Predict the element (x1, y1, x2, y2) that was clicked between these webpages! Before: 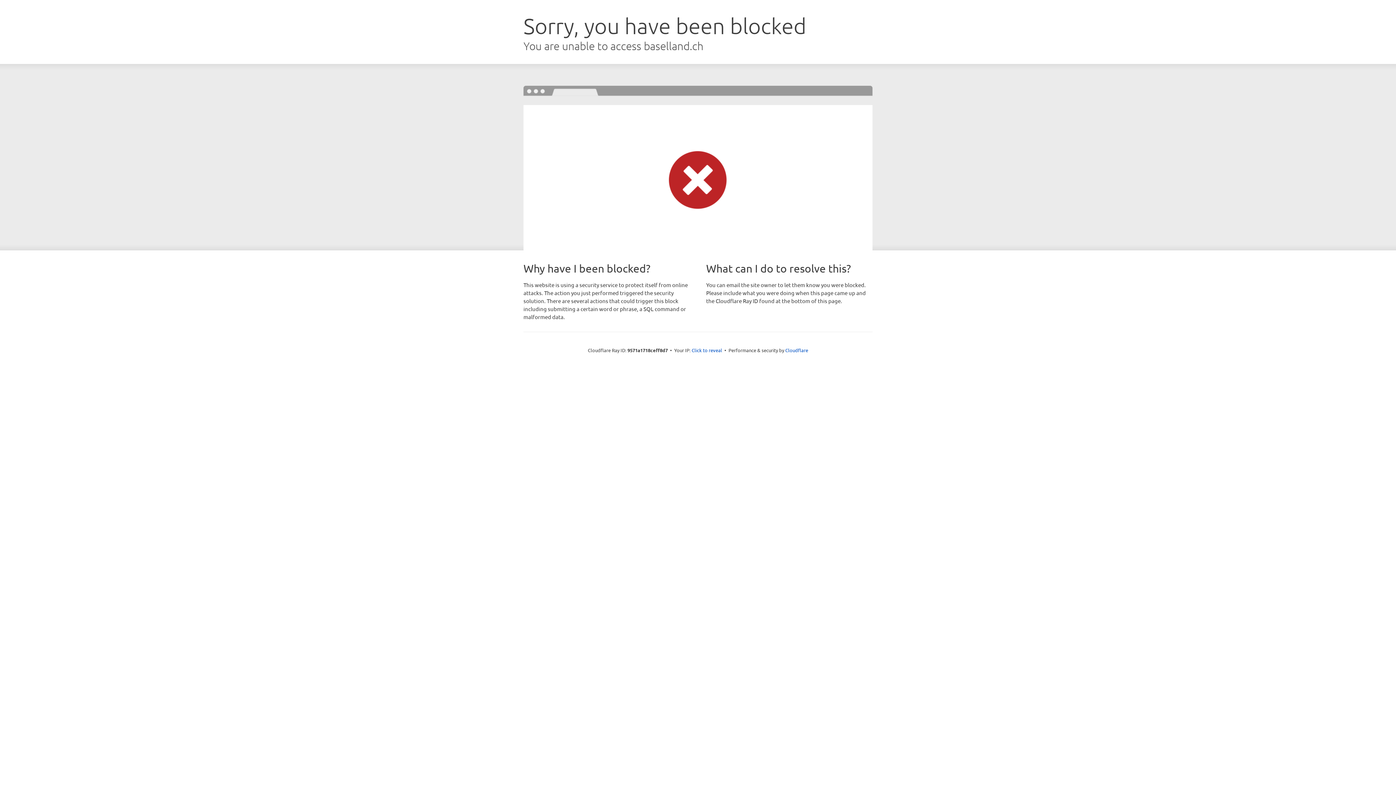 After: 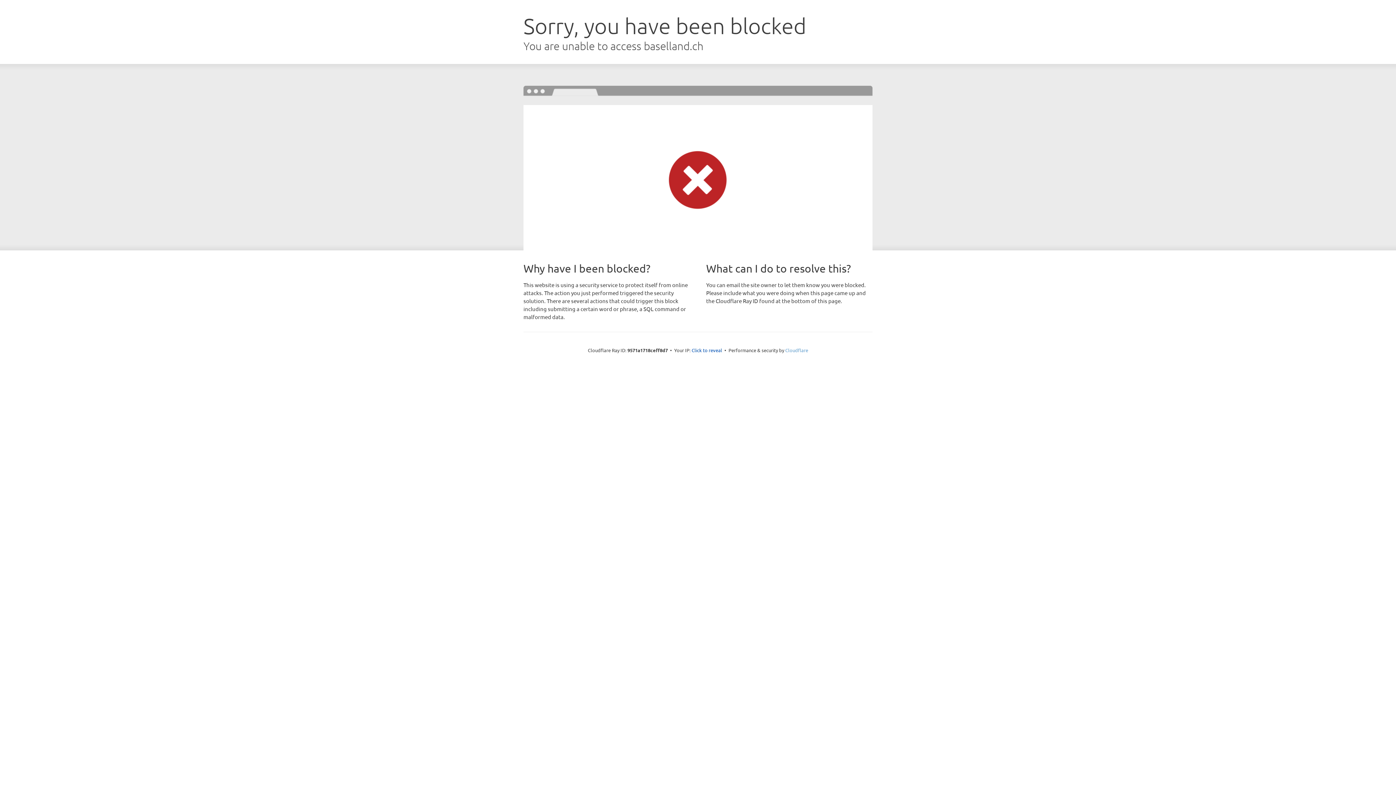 Action: bbox: (785, 347, 808, 353) label: Cloudflare